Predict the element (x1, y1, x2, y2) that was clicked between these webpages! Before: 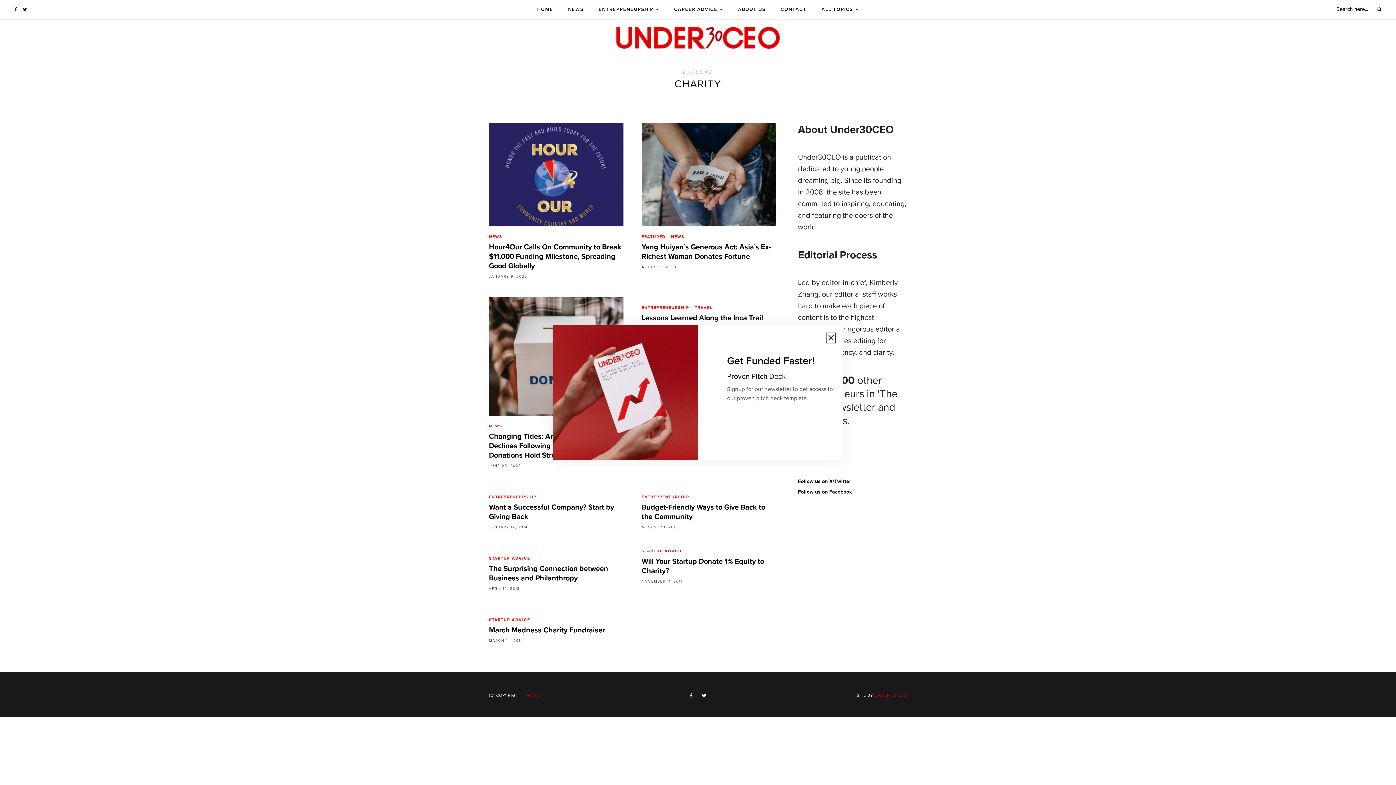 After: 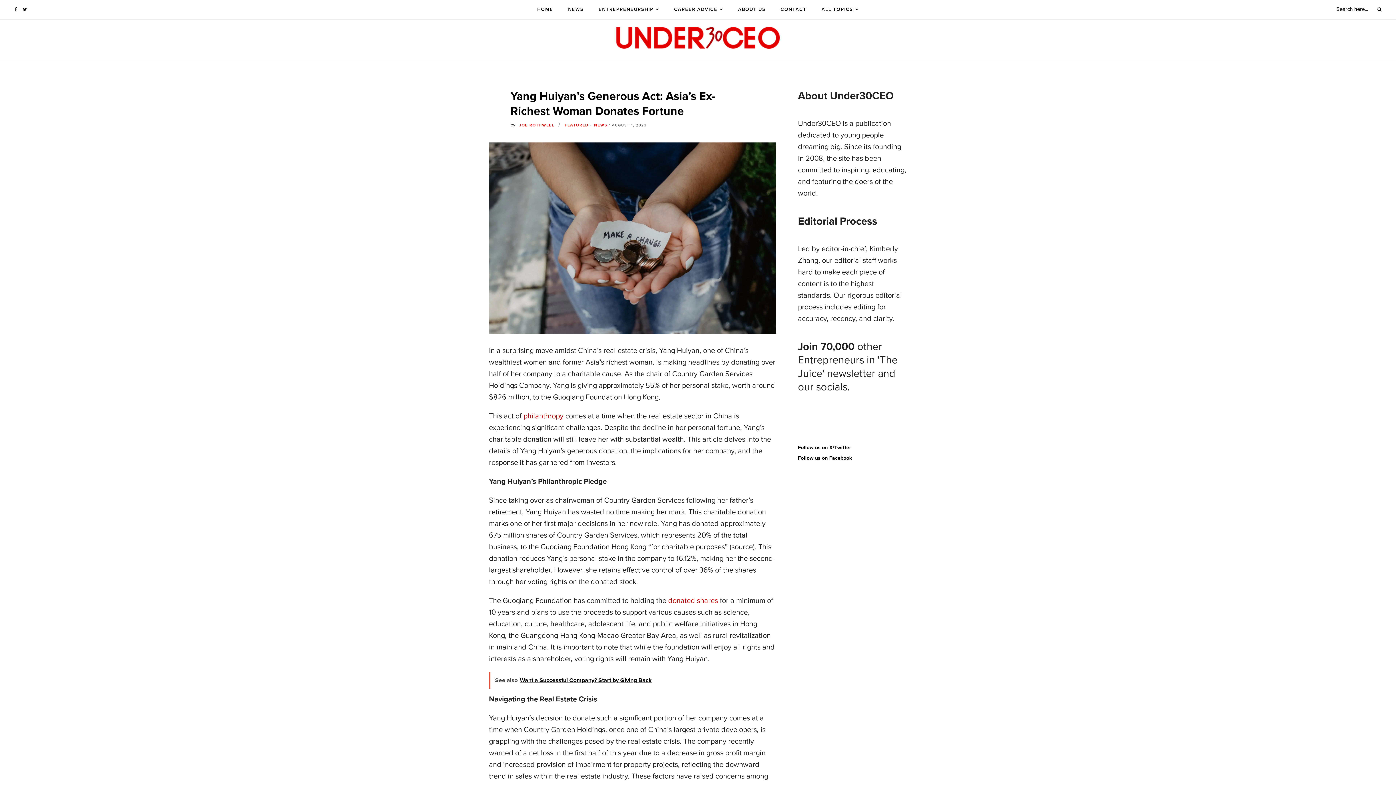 Action: bbox: (641, 264, 676, 269) label: AUGUST 1, 2023